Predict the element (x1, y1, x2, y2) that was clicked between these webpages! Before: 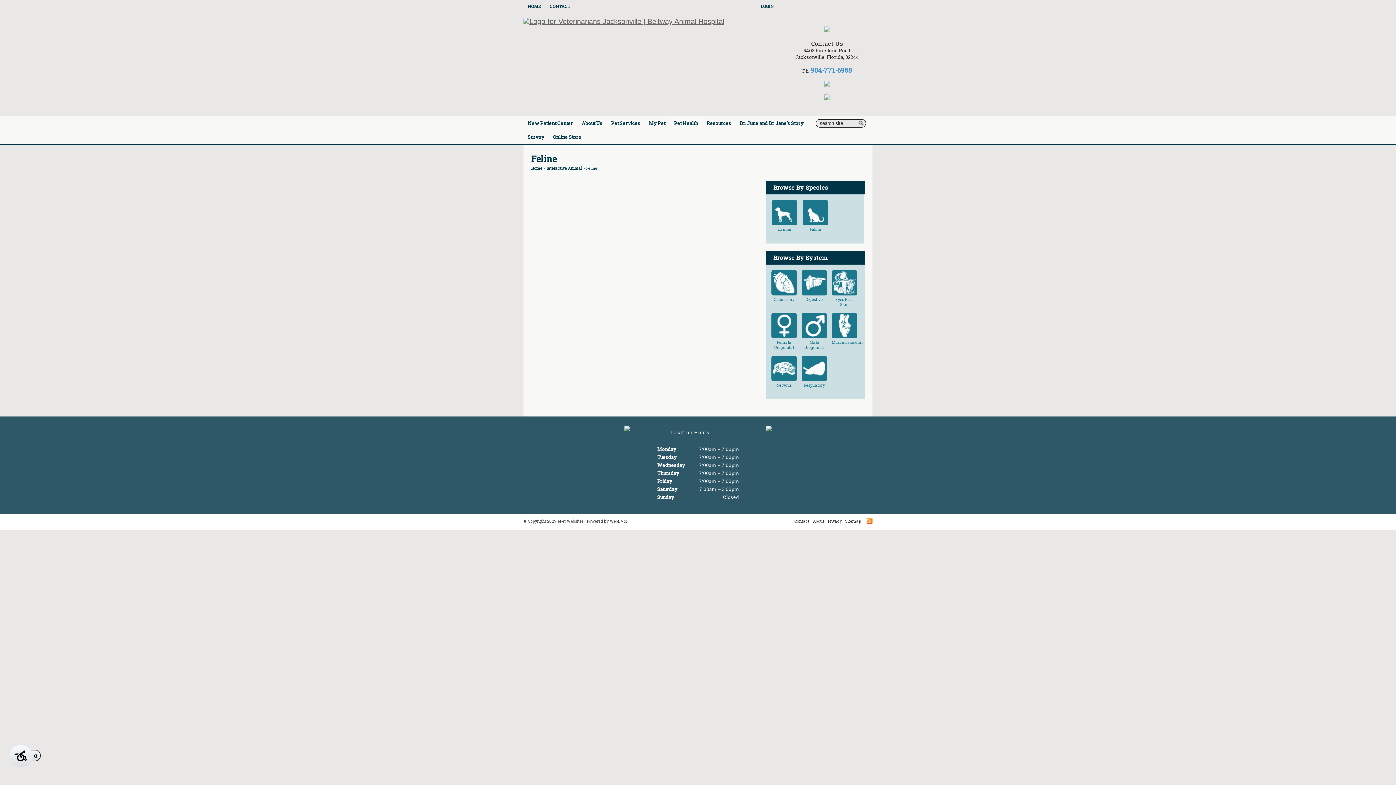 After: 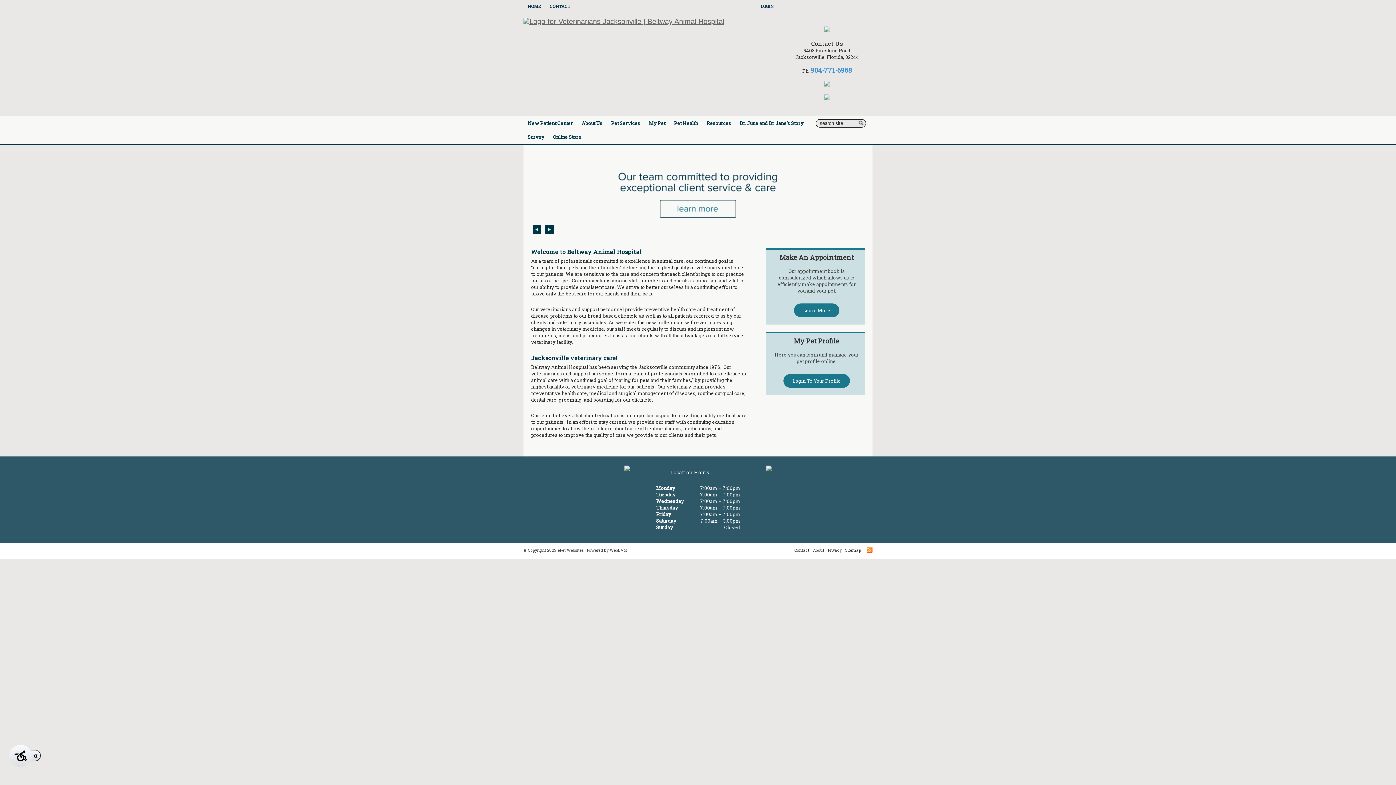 Action: bbox: (531, 165, 542, 170) label: Home